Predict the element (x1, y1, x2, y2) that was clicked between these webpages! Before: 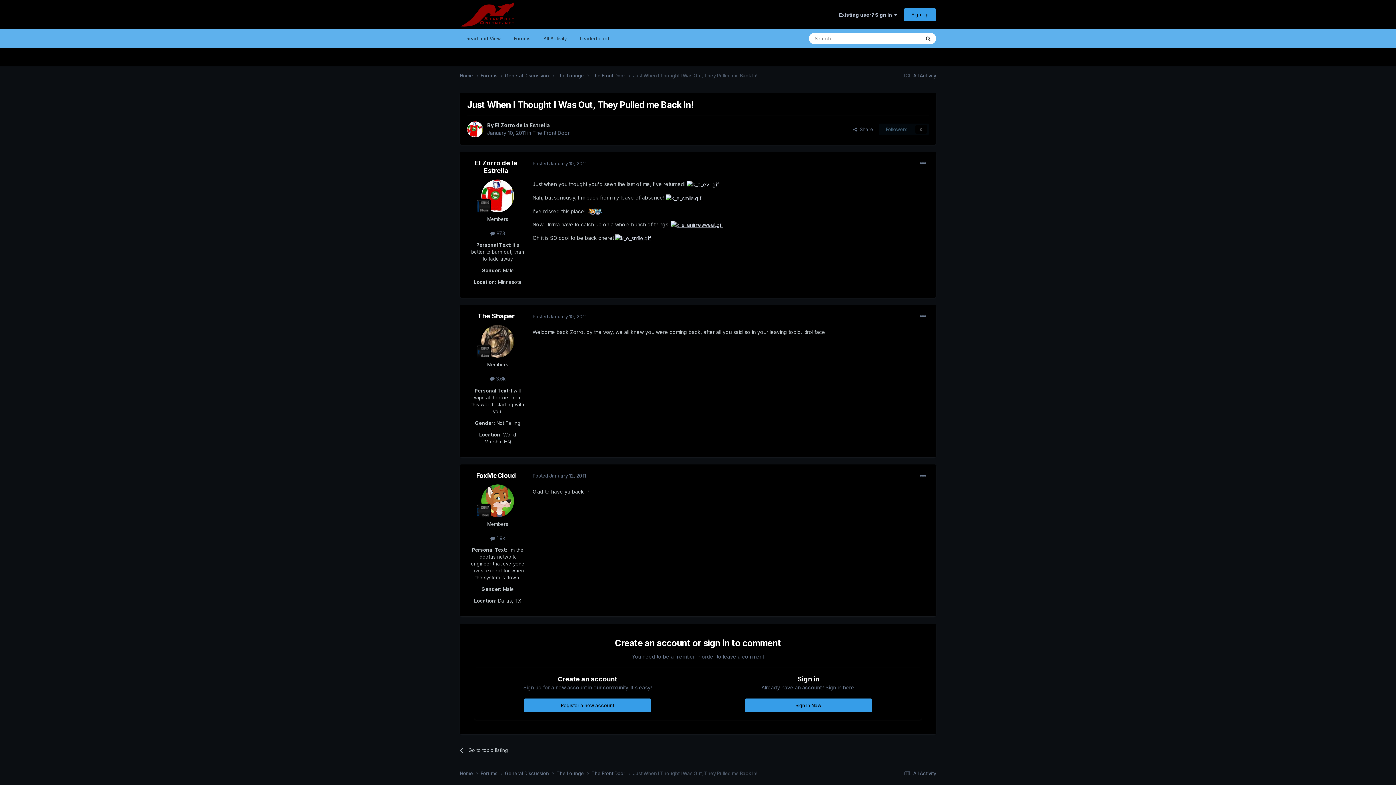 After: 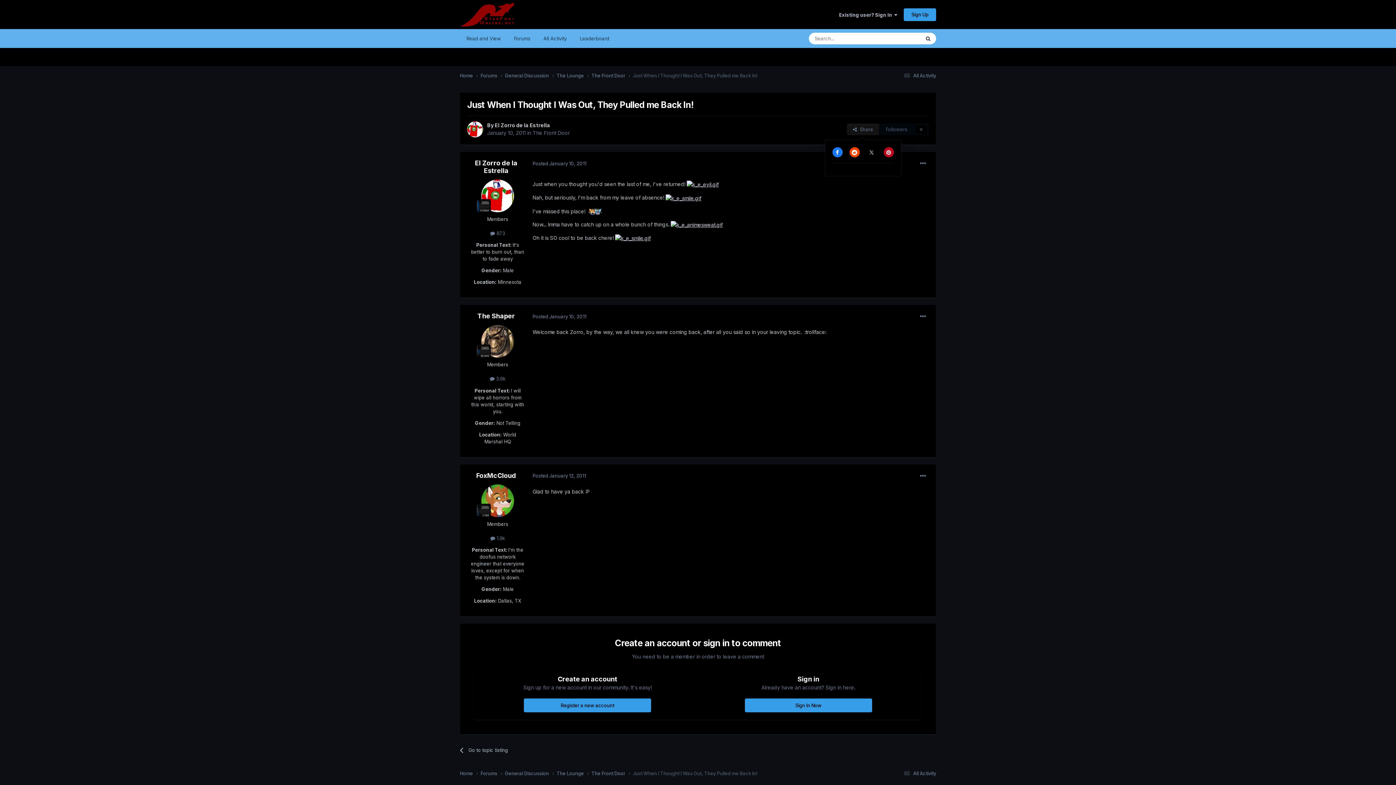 Action: label:   Share bbox: (847, 123, 879, 135)